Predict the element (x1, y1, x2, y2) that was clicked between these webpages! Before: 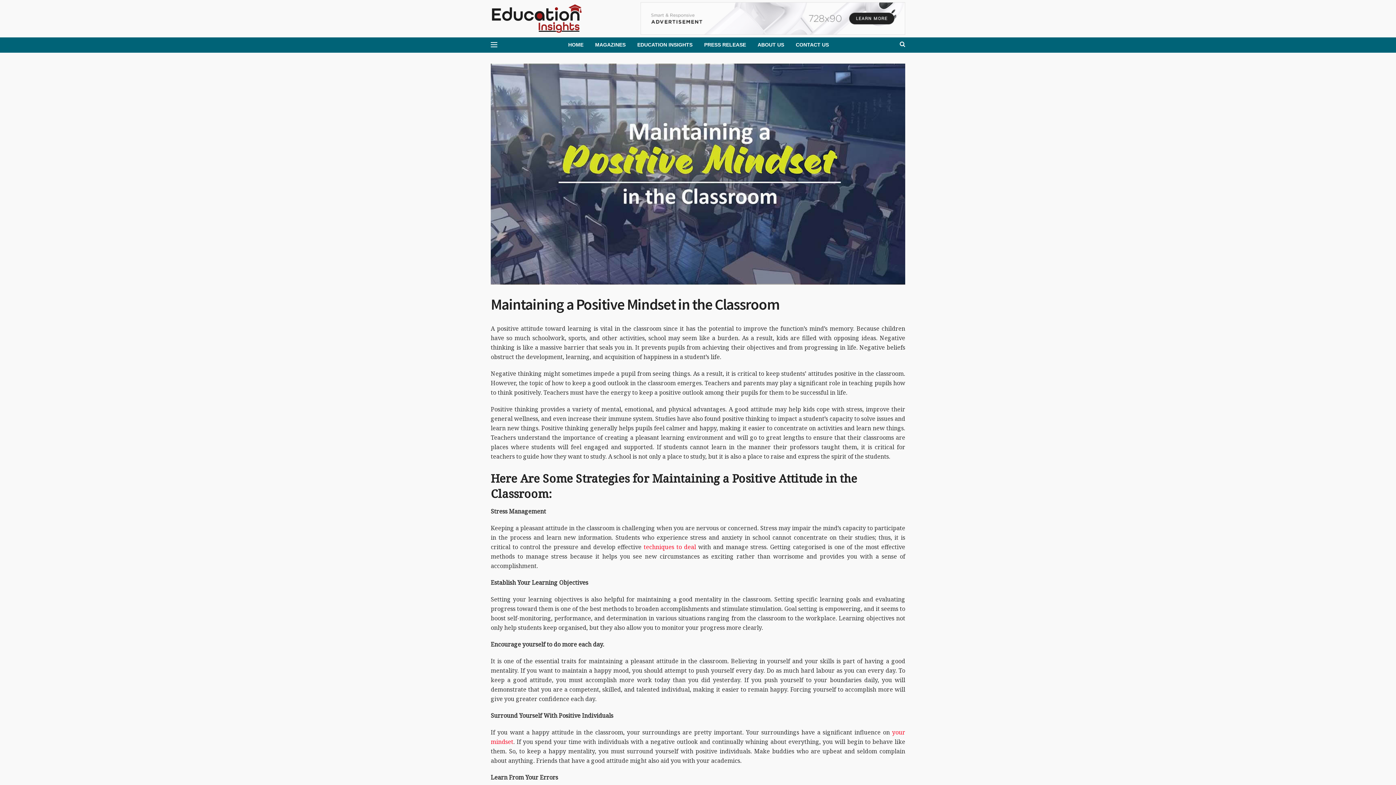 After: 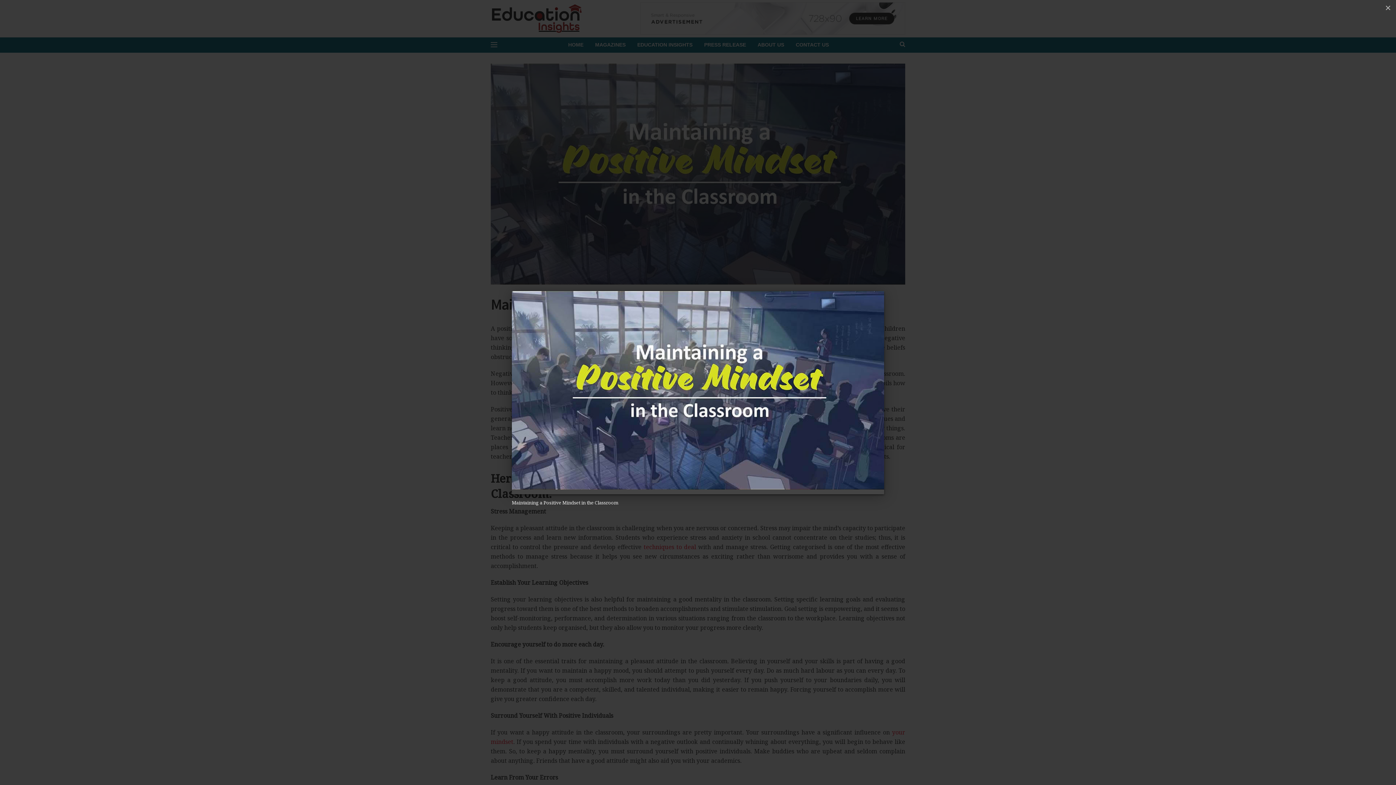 Action: bbox: (490, 63, 905, 284)